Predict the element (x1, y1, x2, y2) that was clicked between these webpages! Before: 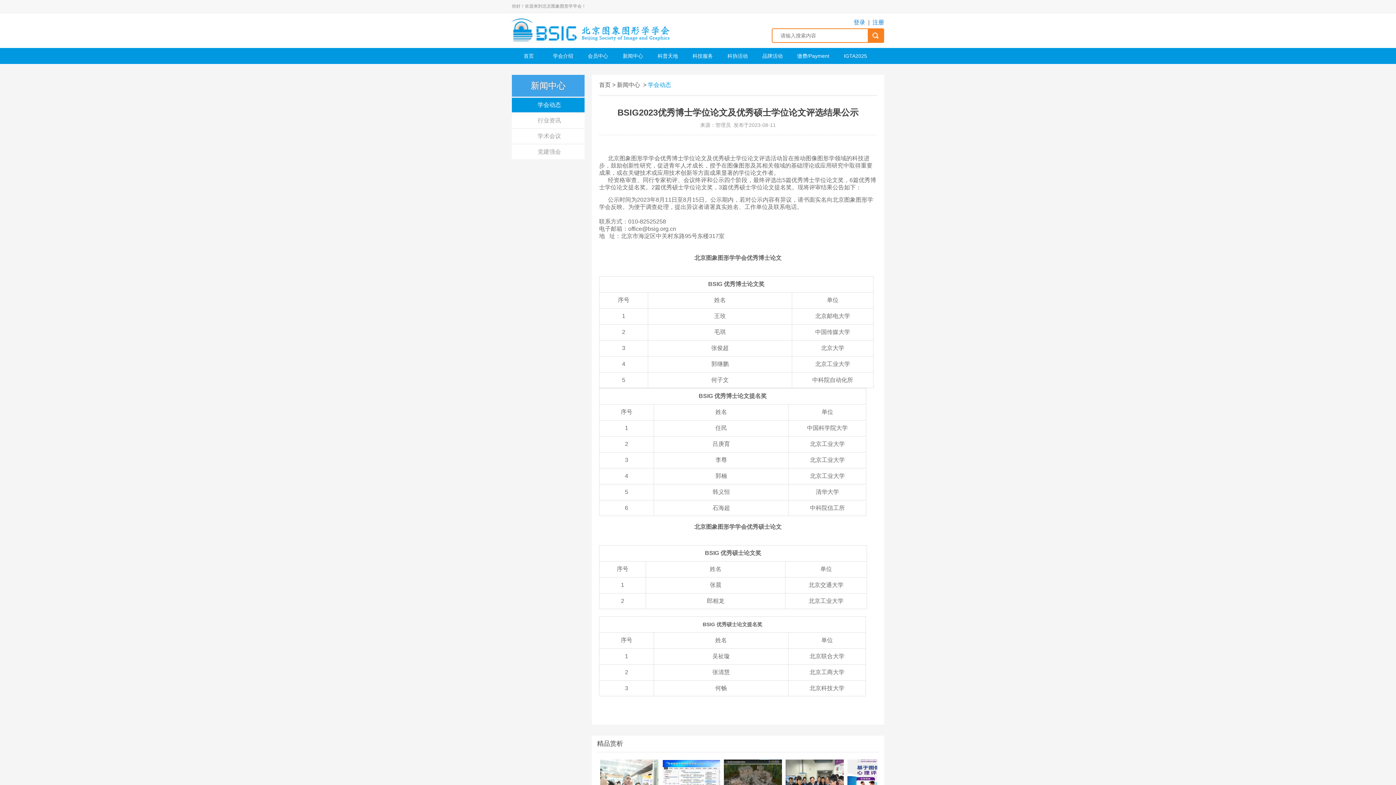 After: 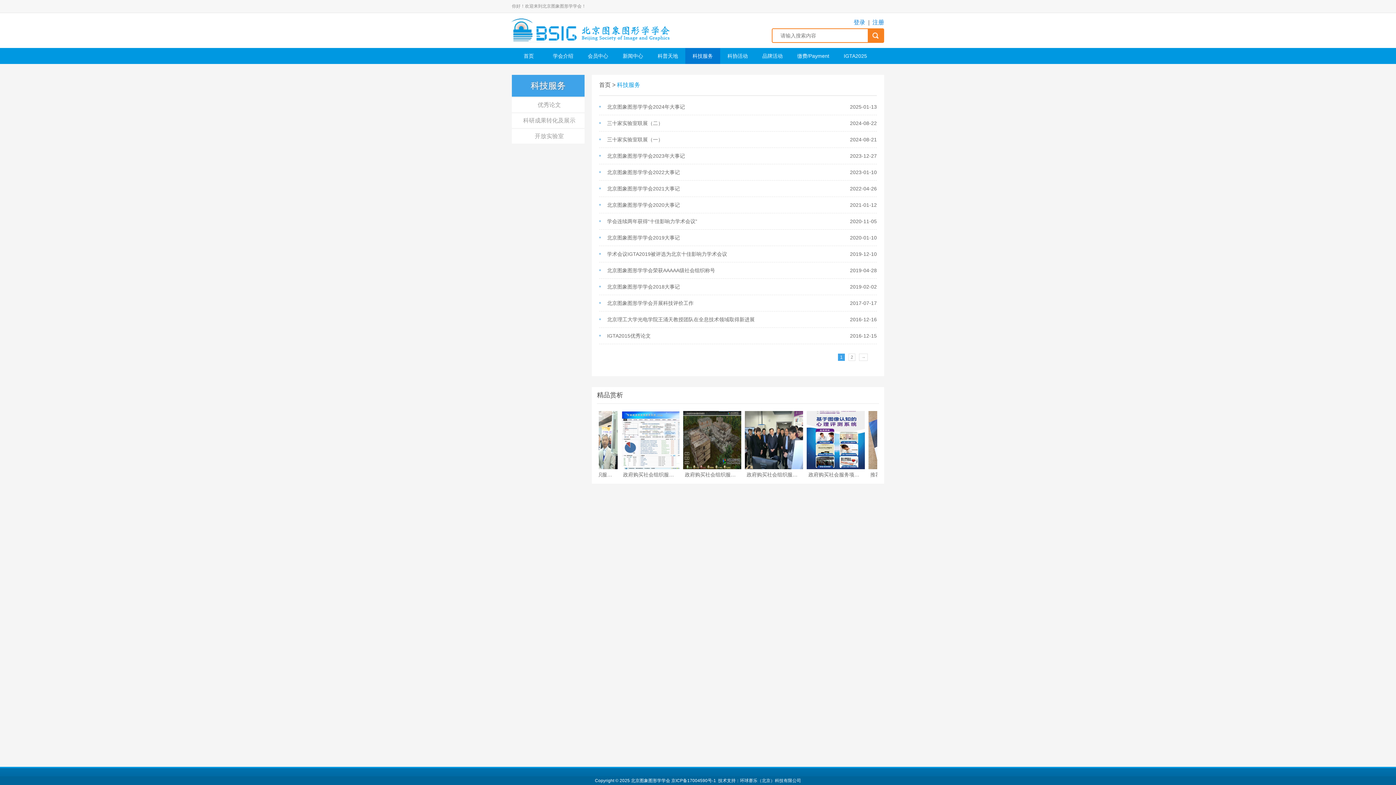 Action: label: 科技服务 bbox: (685, 48, 720, 64)